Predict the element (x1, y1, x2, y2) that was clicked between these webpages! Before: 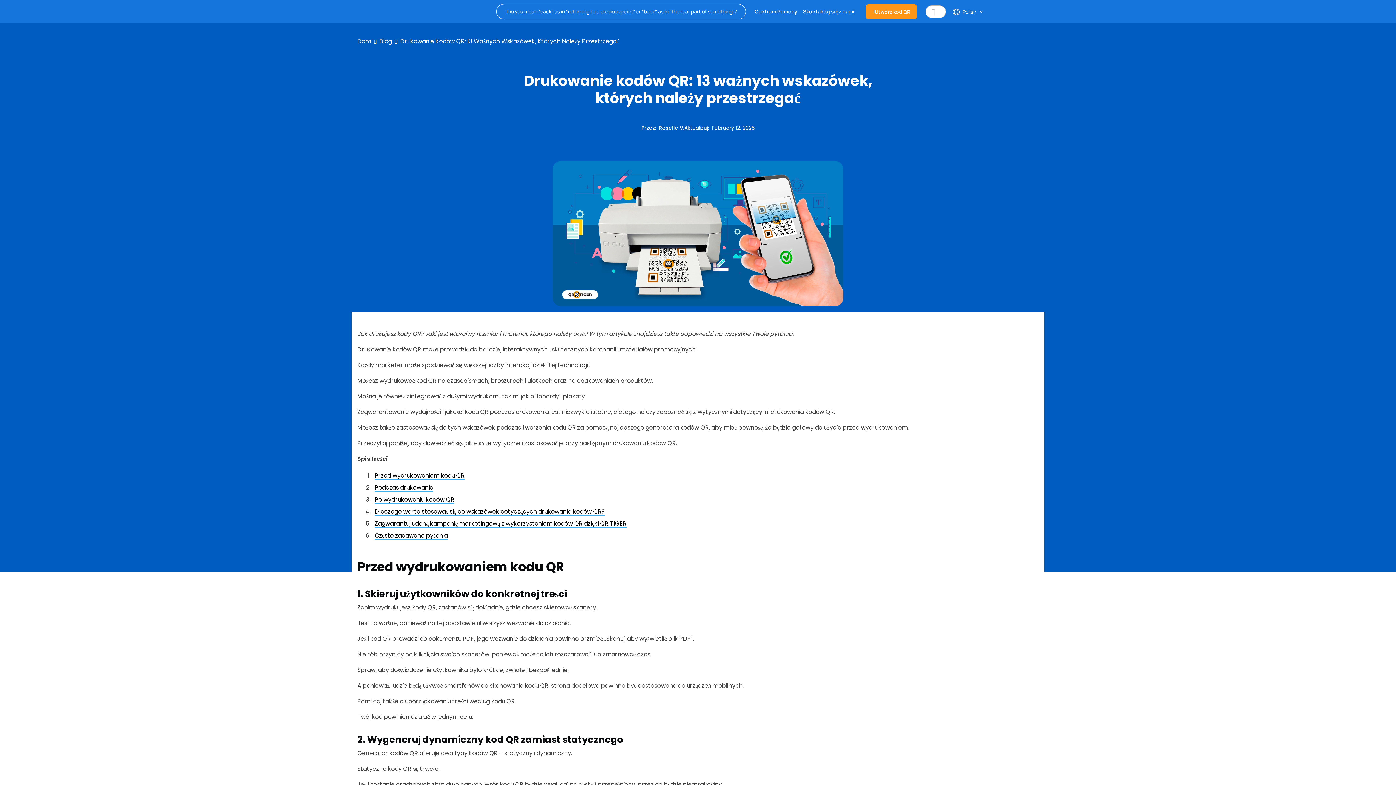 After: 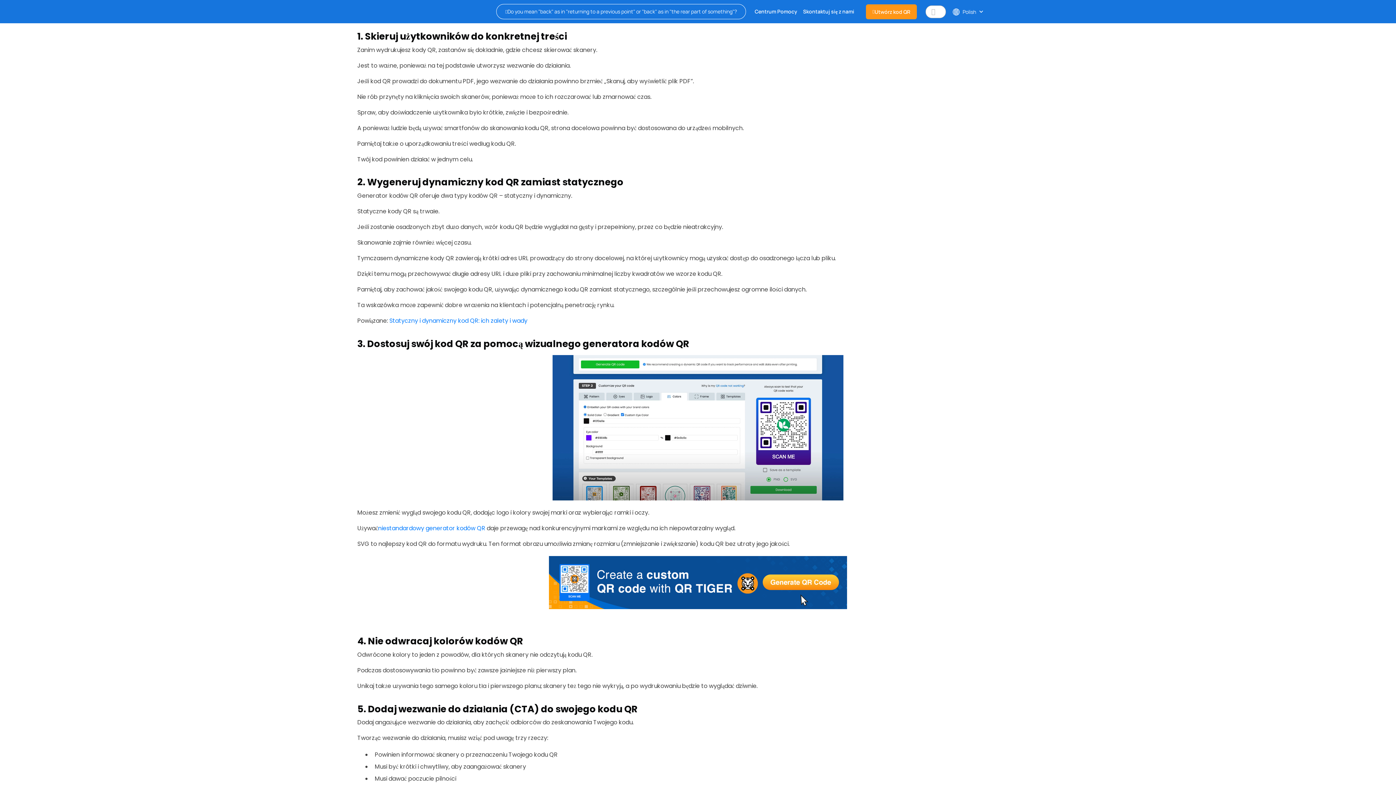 Action: label: Przed wydrukowaniem kodu QR bbox: (374, 471, 464, 480)